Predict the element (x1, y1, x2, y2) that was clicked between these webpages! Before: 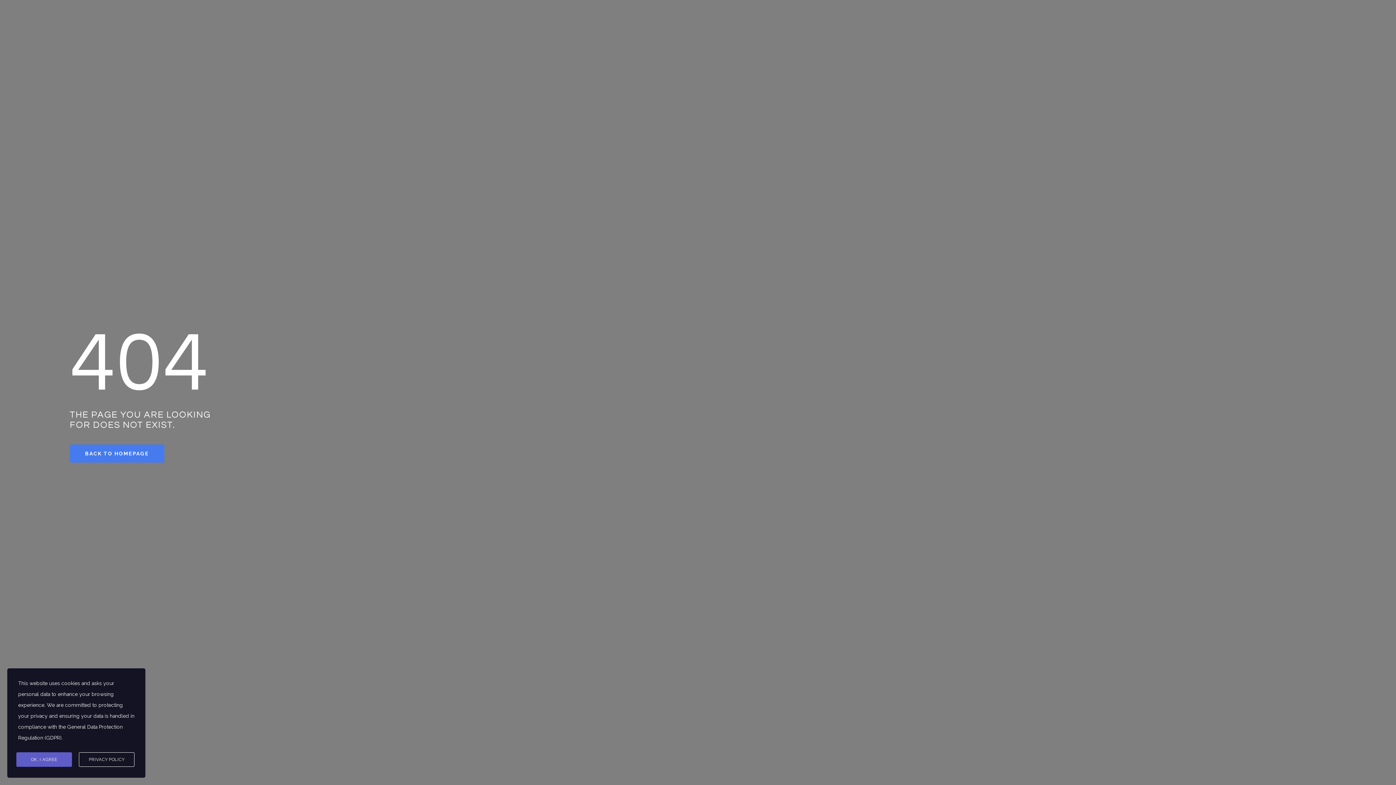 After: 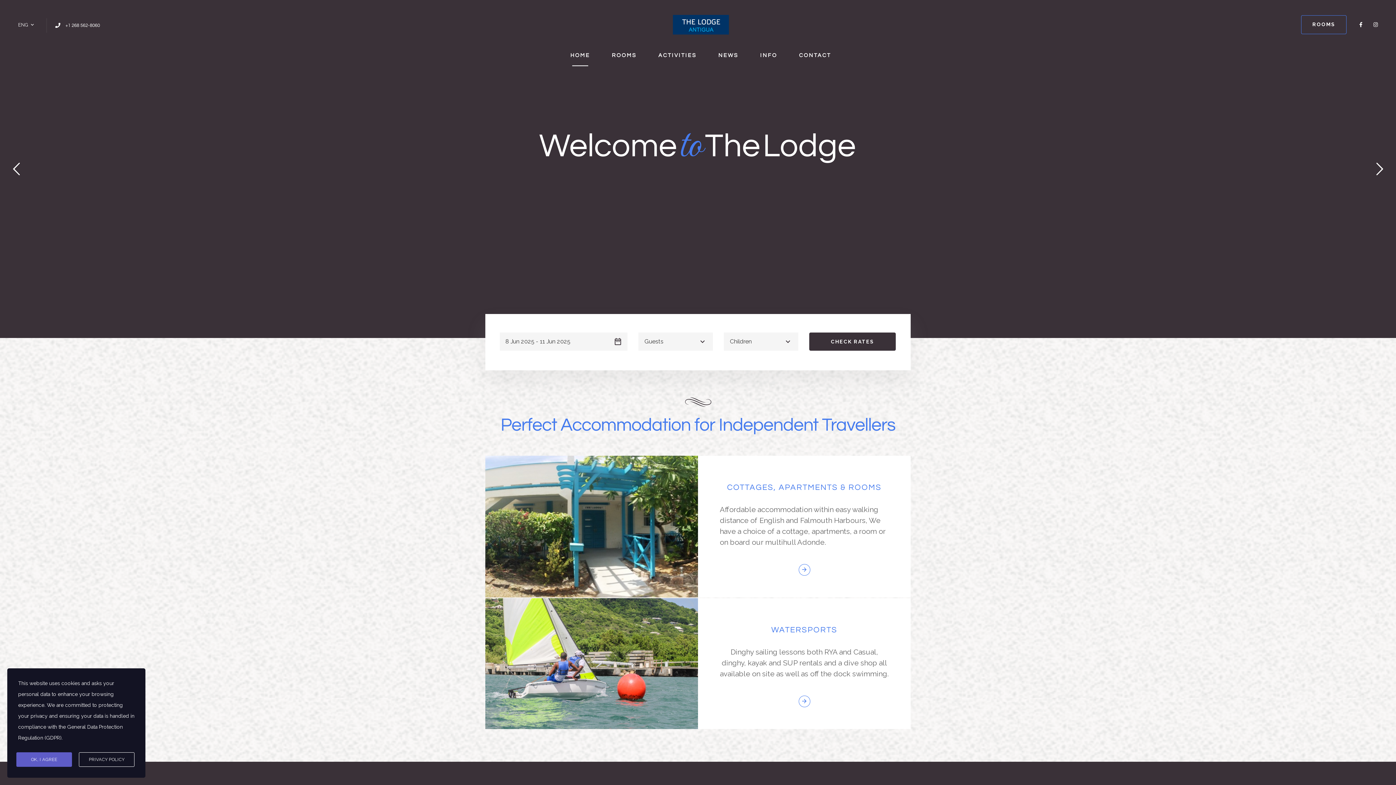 Action: label: BACK TO HOMEPAGE bbox: (69, 444, 164, 462)